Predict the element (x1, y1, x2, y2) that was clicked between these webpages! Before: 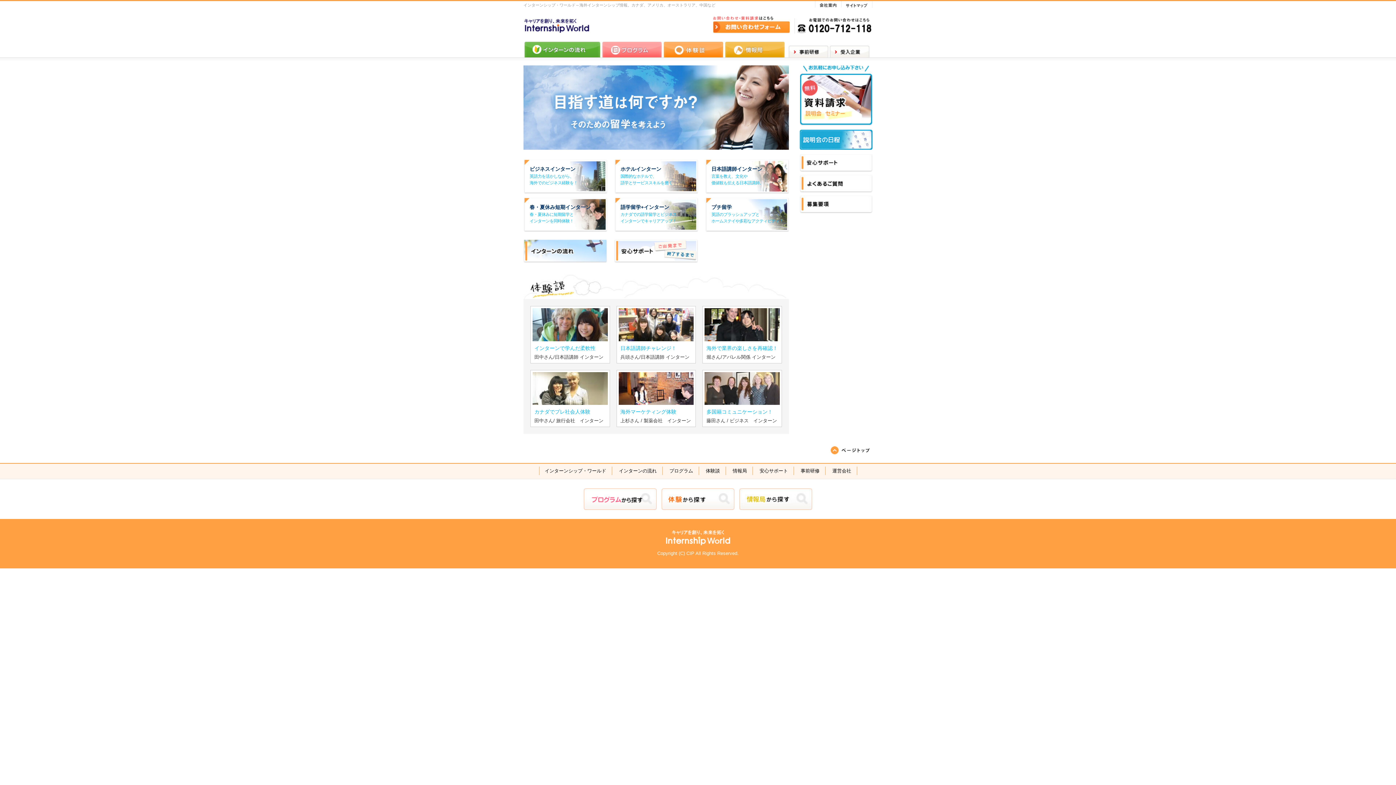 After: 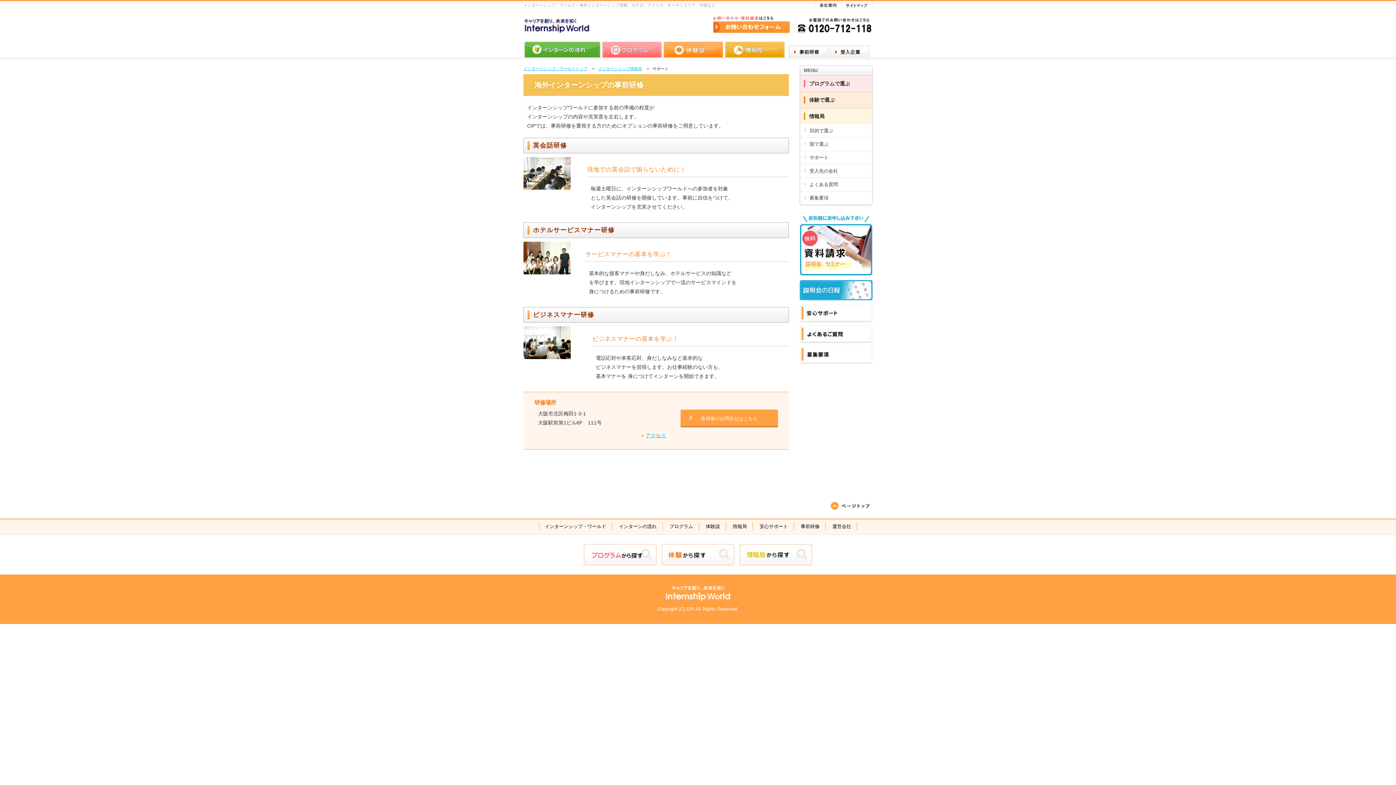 Action: label: 事前研修 bbox: (788, 41, 829, 57)